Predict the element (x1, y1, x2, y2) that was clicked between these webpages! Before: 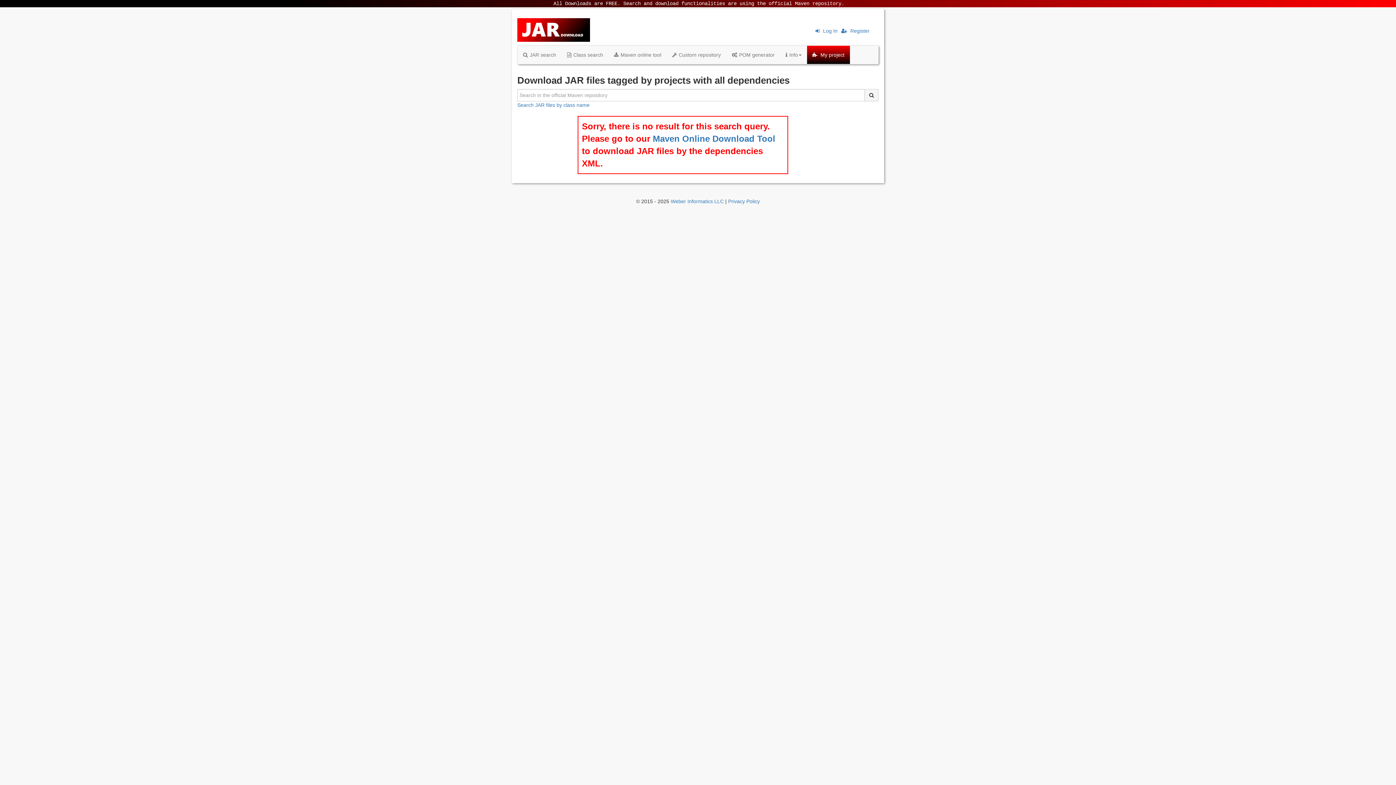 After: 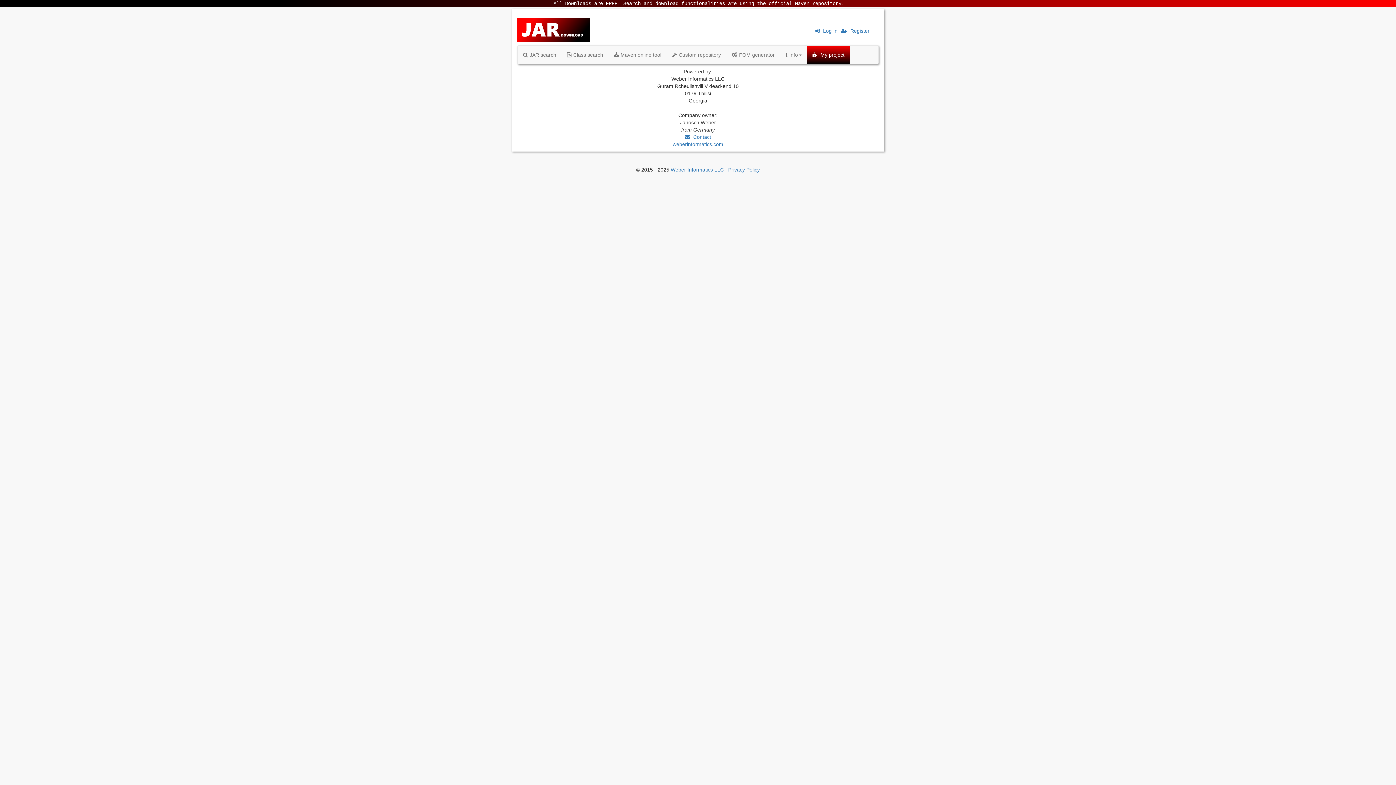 Action: label: Weber Informatics LLC bbox: (670, 198, 724, 204)